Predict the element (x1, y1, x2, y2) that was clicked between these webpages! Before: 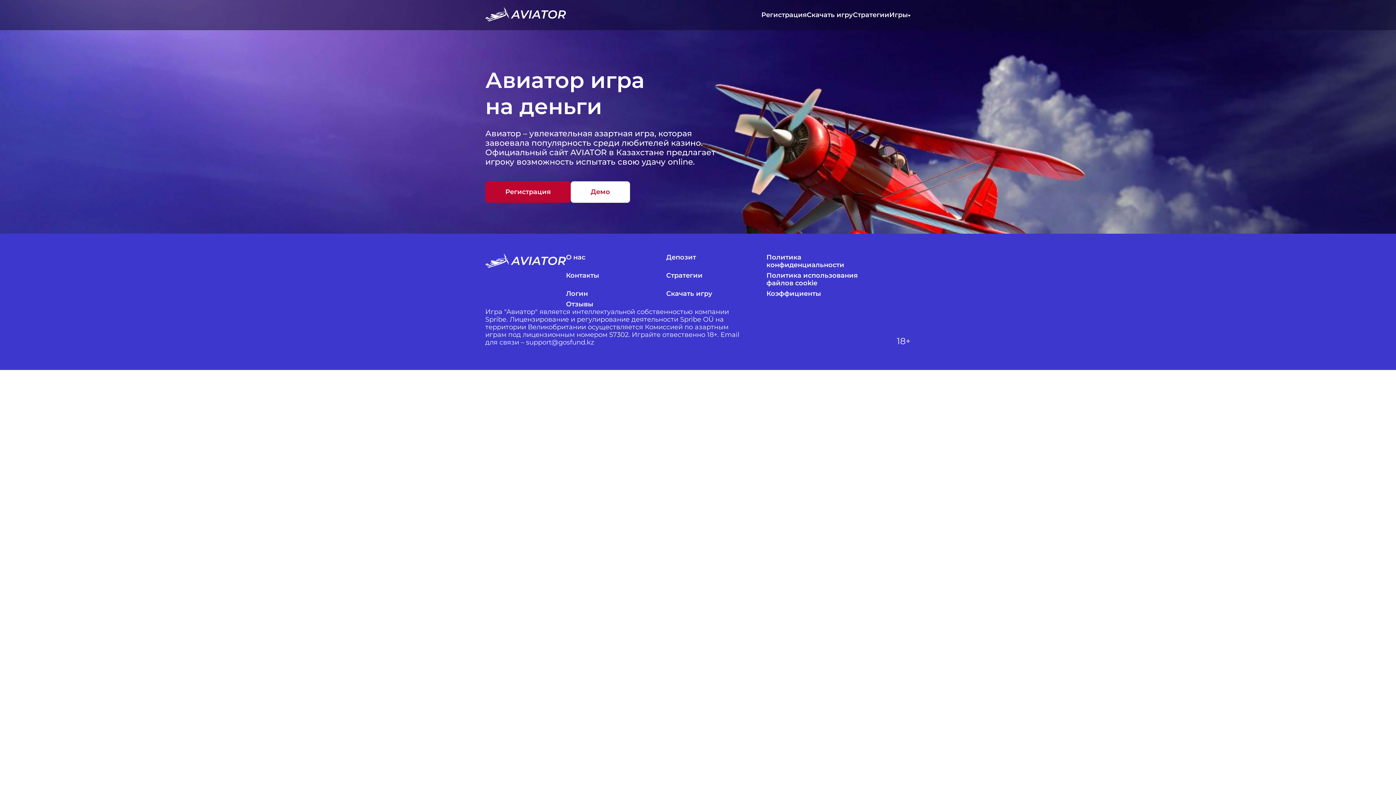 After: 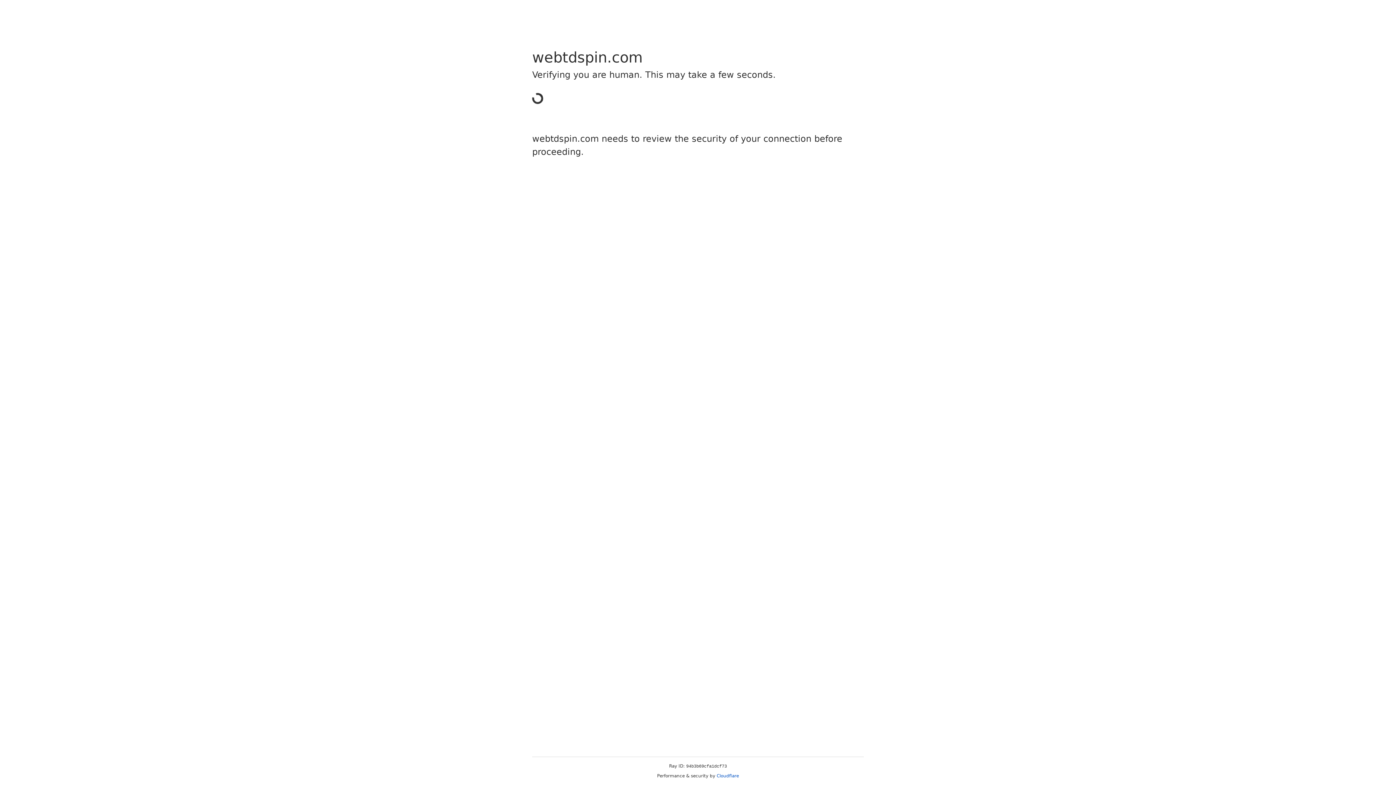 Action: bbox: (806, 11, 853, 18) label: Скачать игру